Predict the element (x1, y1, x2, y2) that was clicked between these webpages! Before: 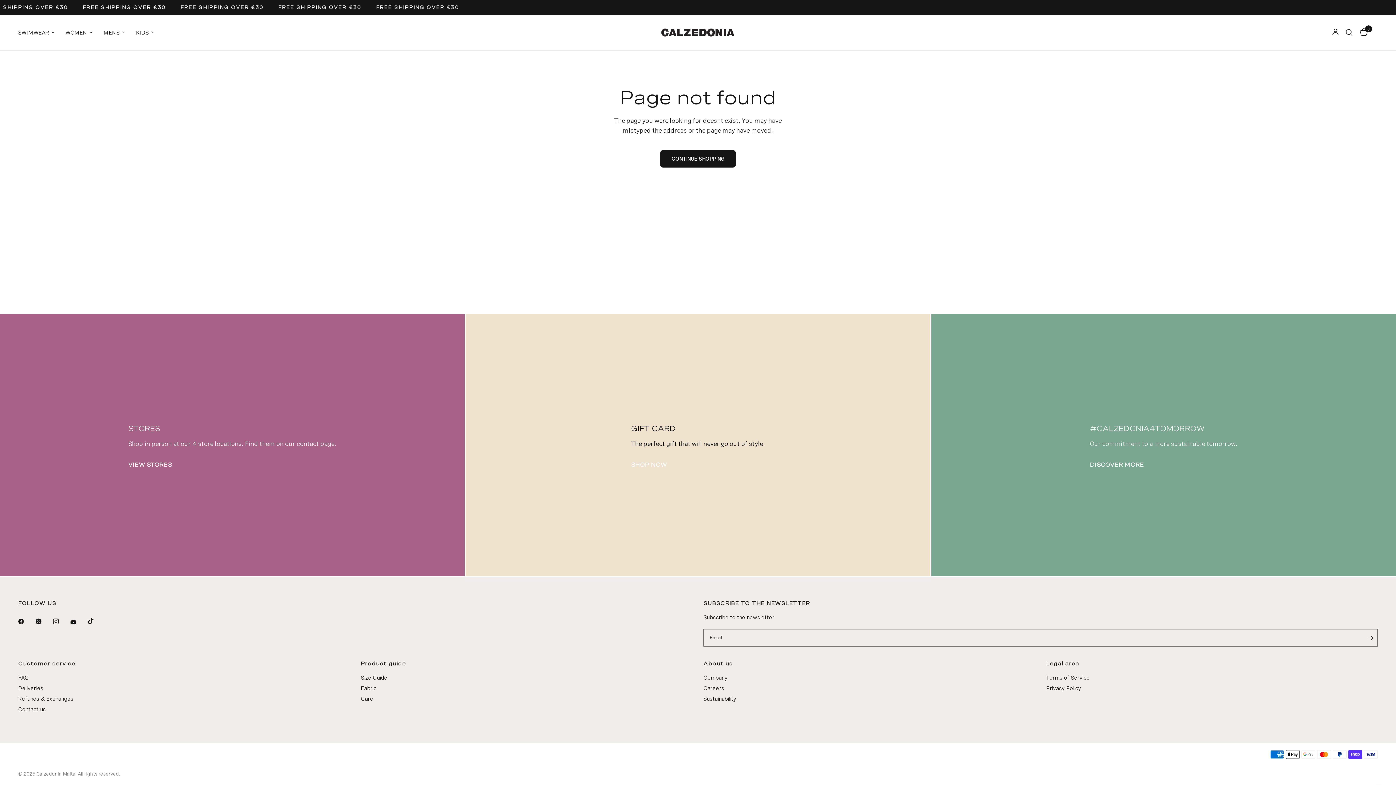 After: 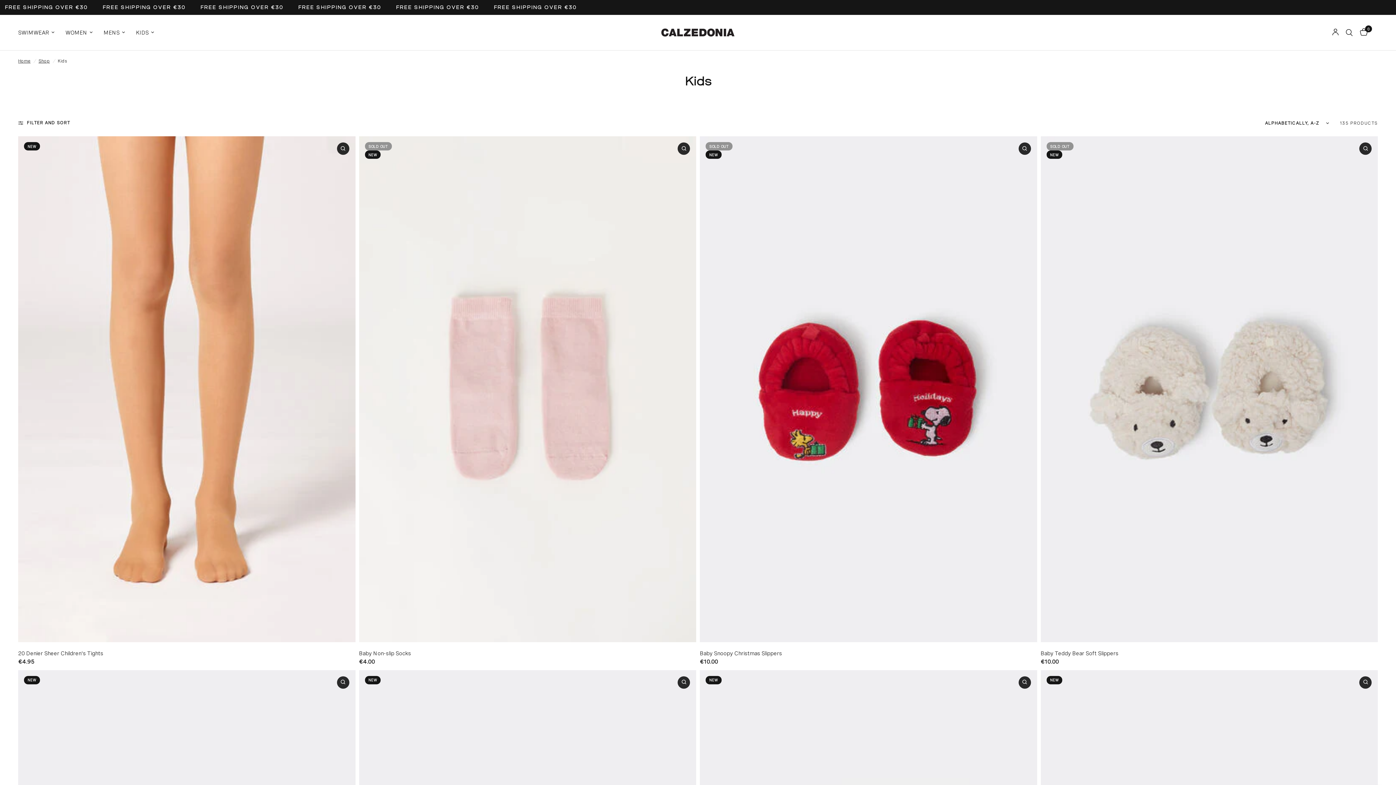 Action: label: KIDS bbox: (136, 28, 154, 36)